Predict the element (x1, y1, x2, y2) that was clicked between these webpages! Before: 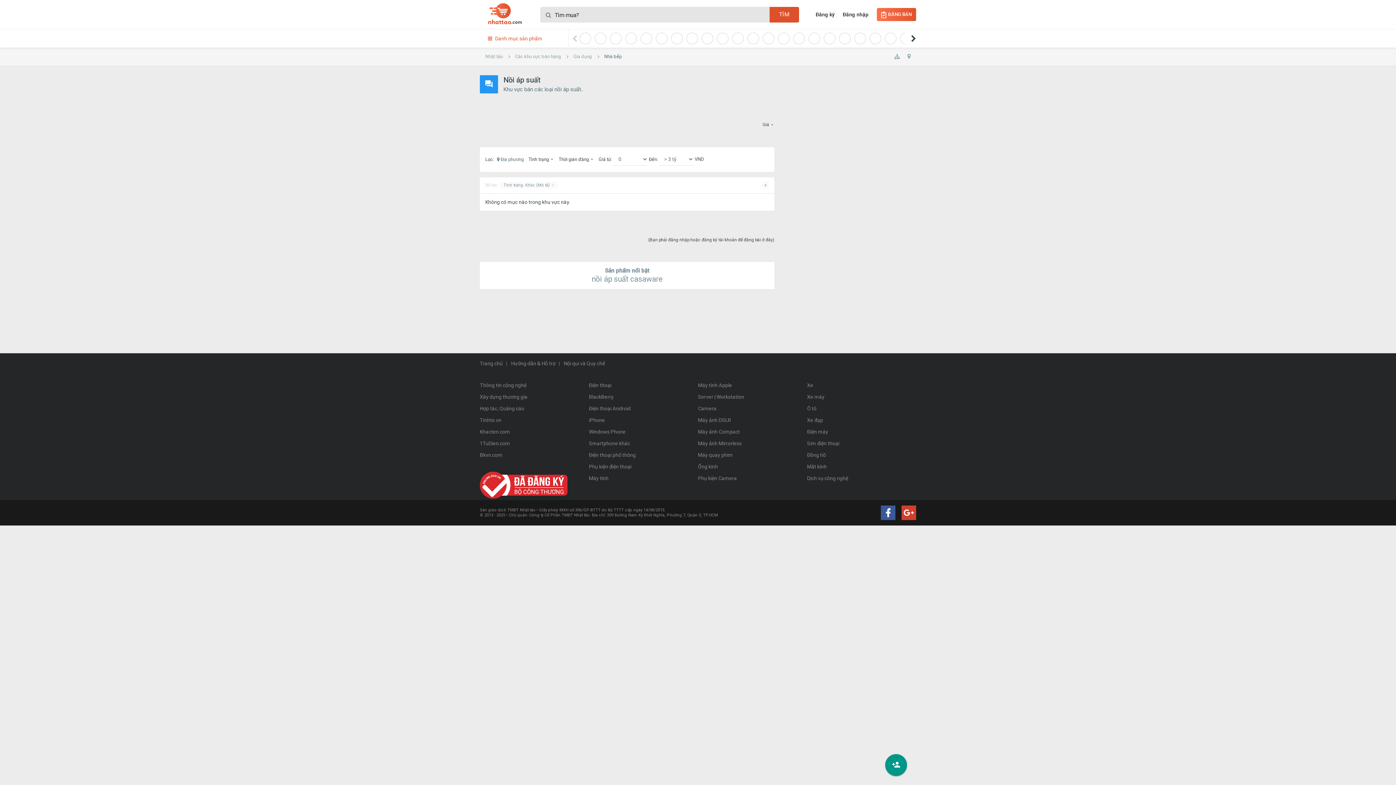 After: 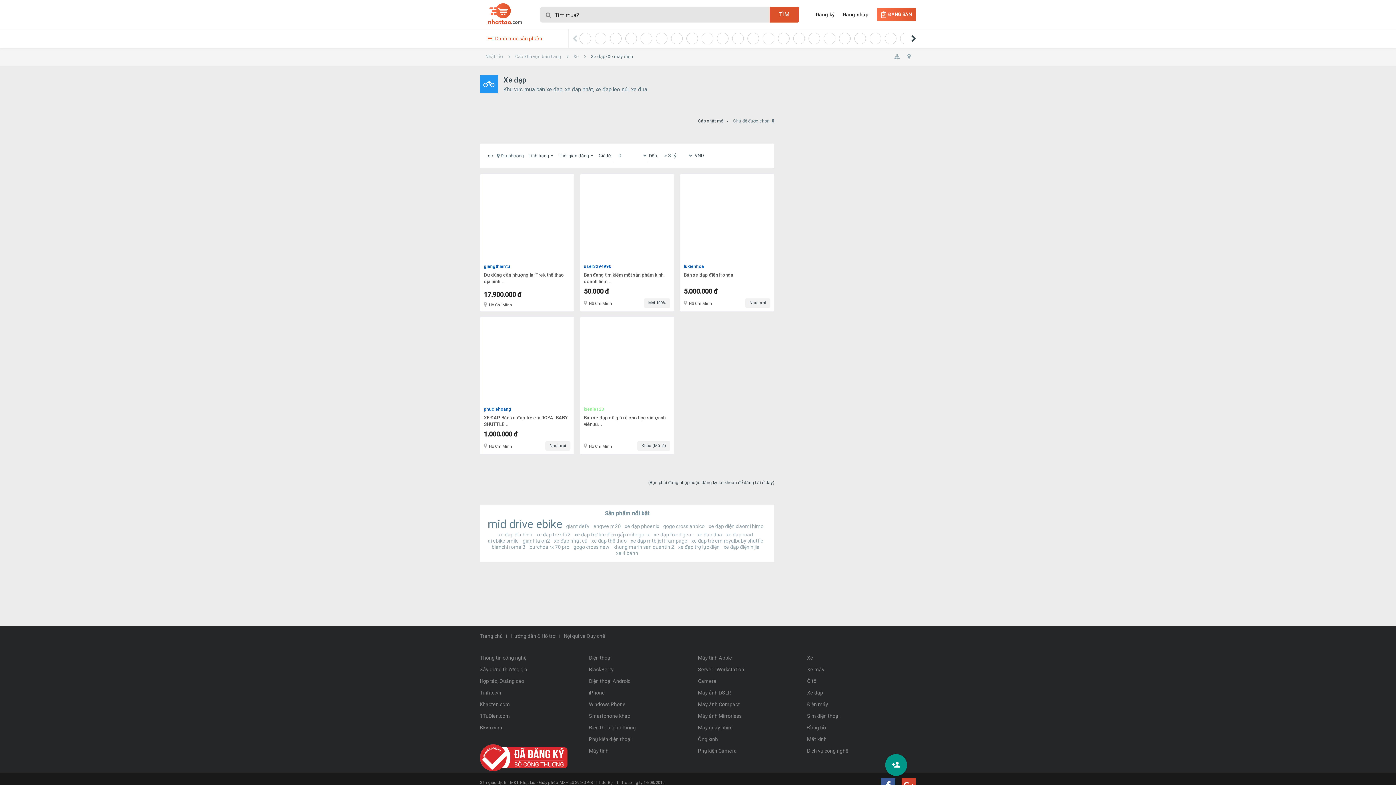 Action: label: Xe đạp bbox: (807, 414, 916, 426)